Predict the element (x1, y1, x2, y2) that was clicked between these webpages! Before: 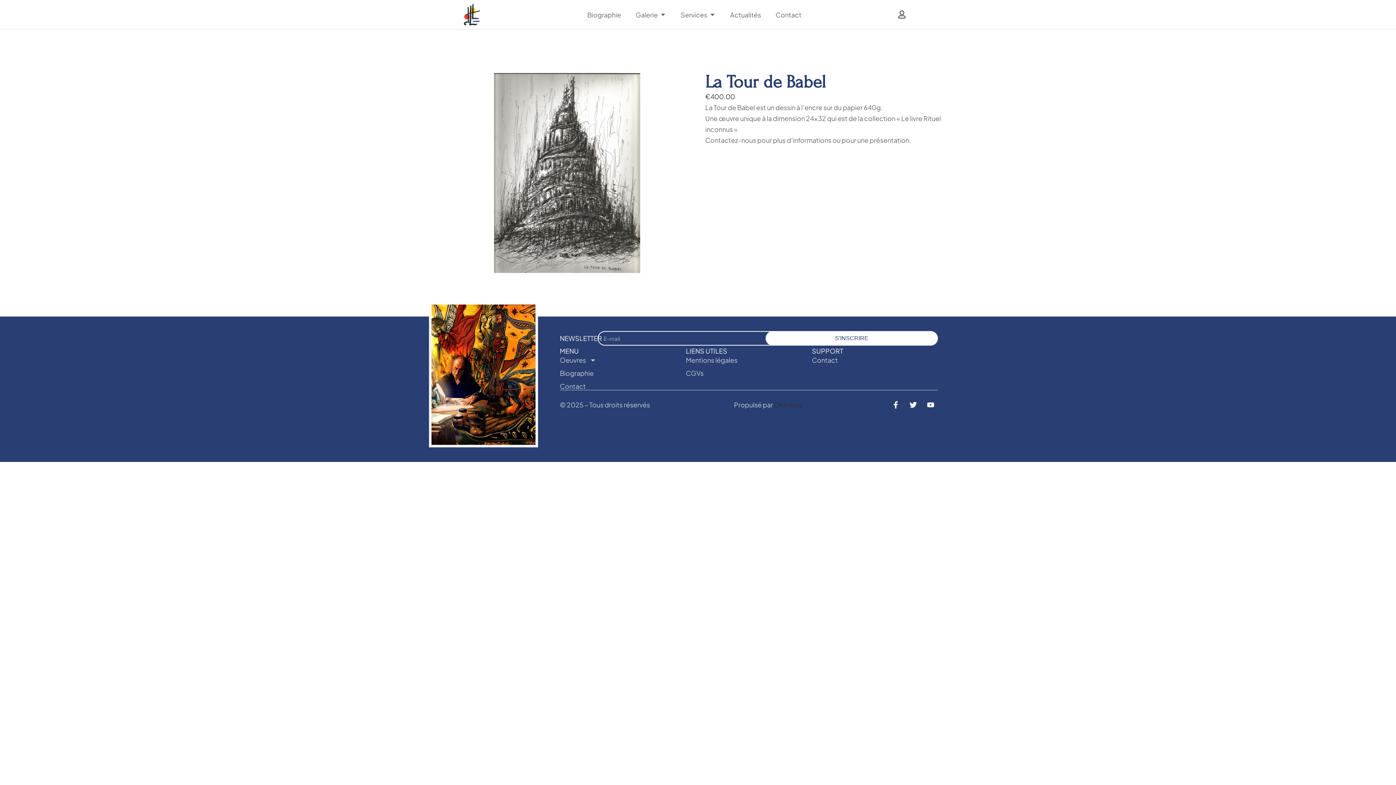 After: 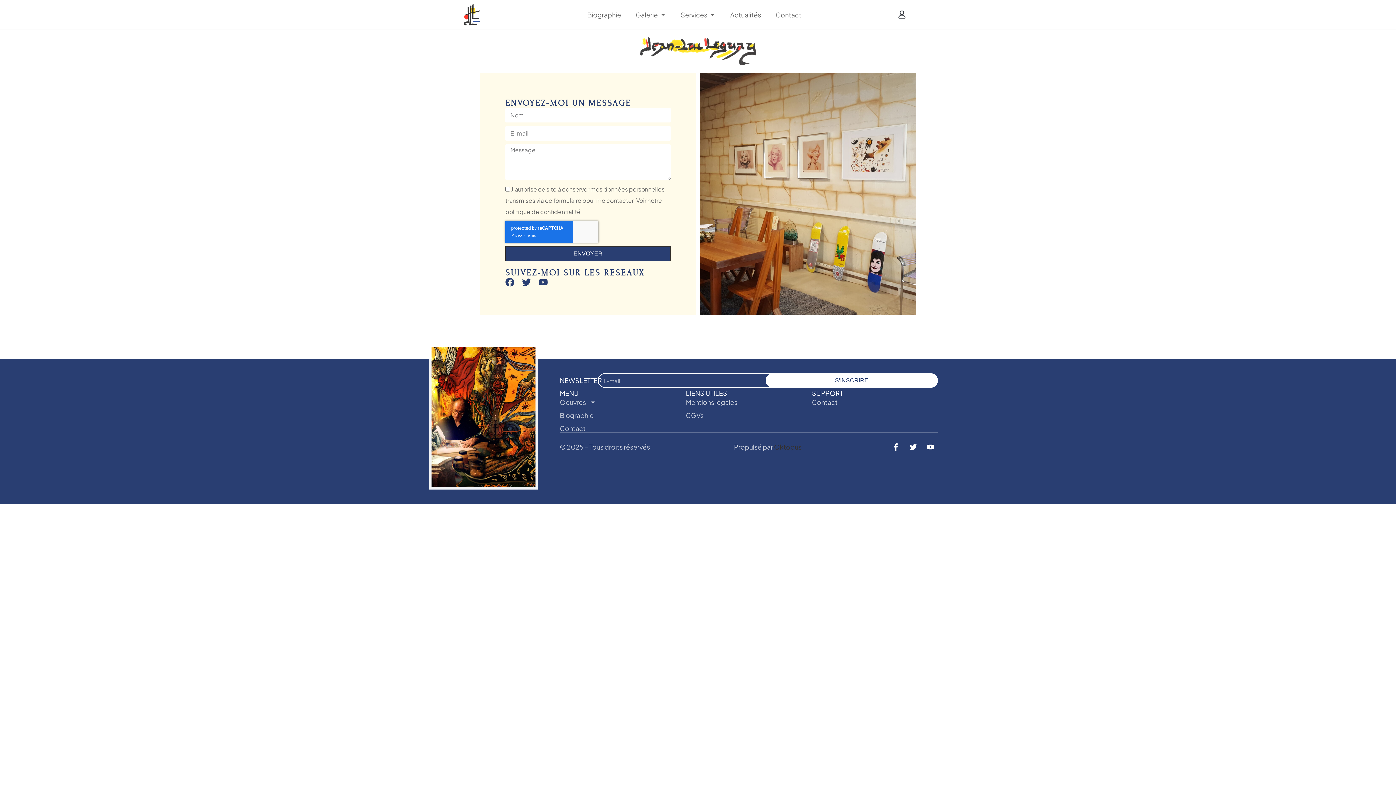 Action: bbox: (560, 382, 596, 390) label: Contact